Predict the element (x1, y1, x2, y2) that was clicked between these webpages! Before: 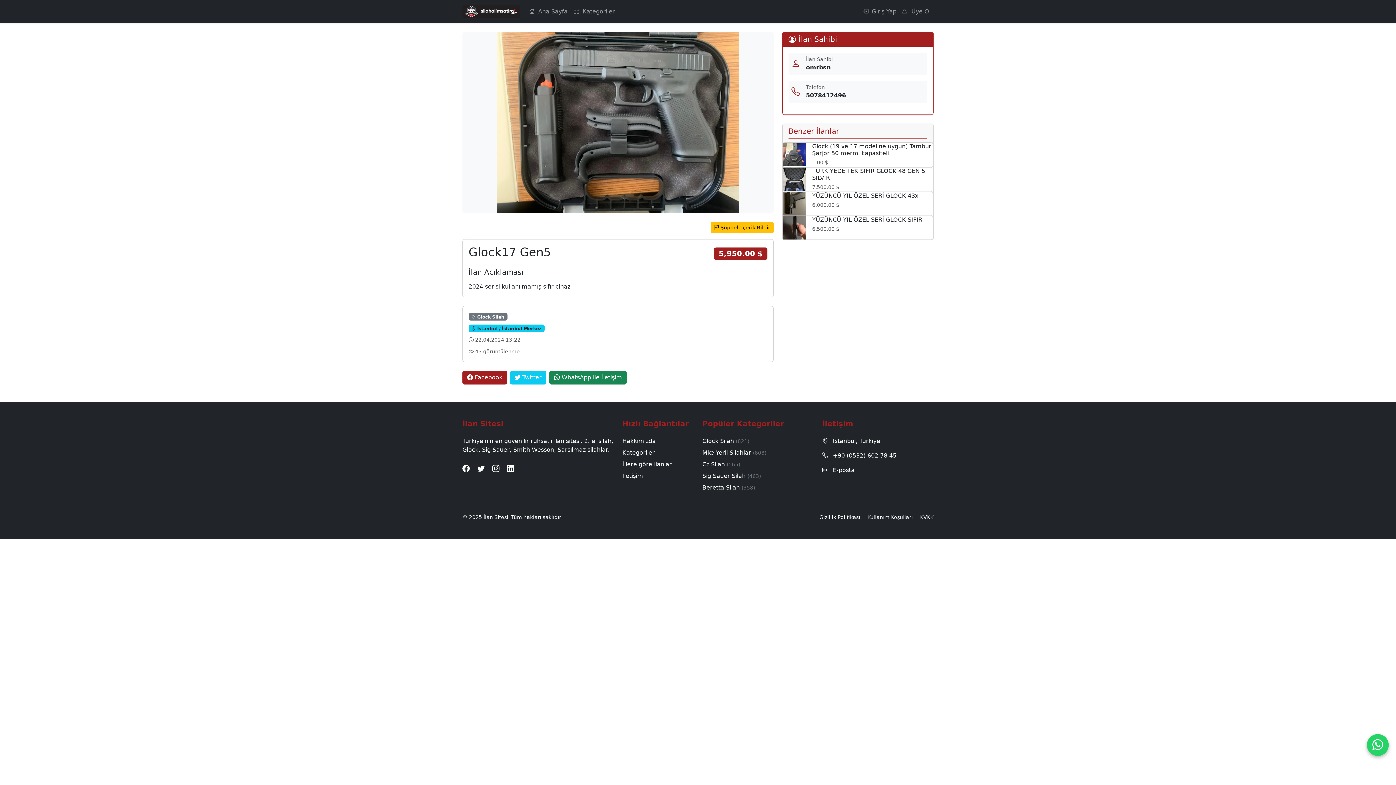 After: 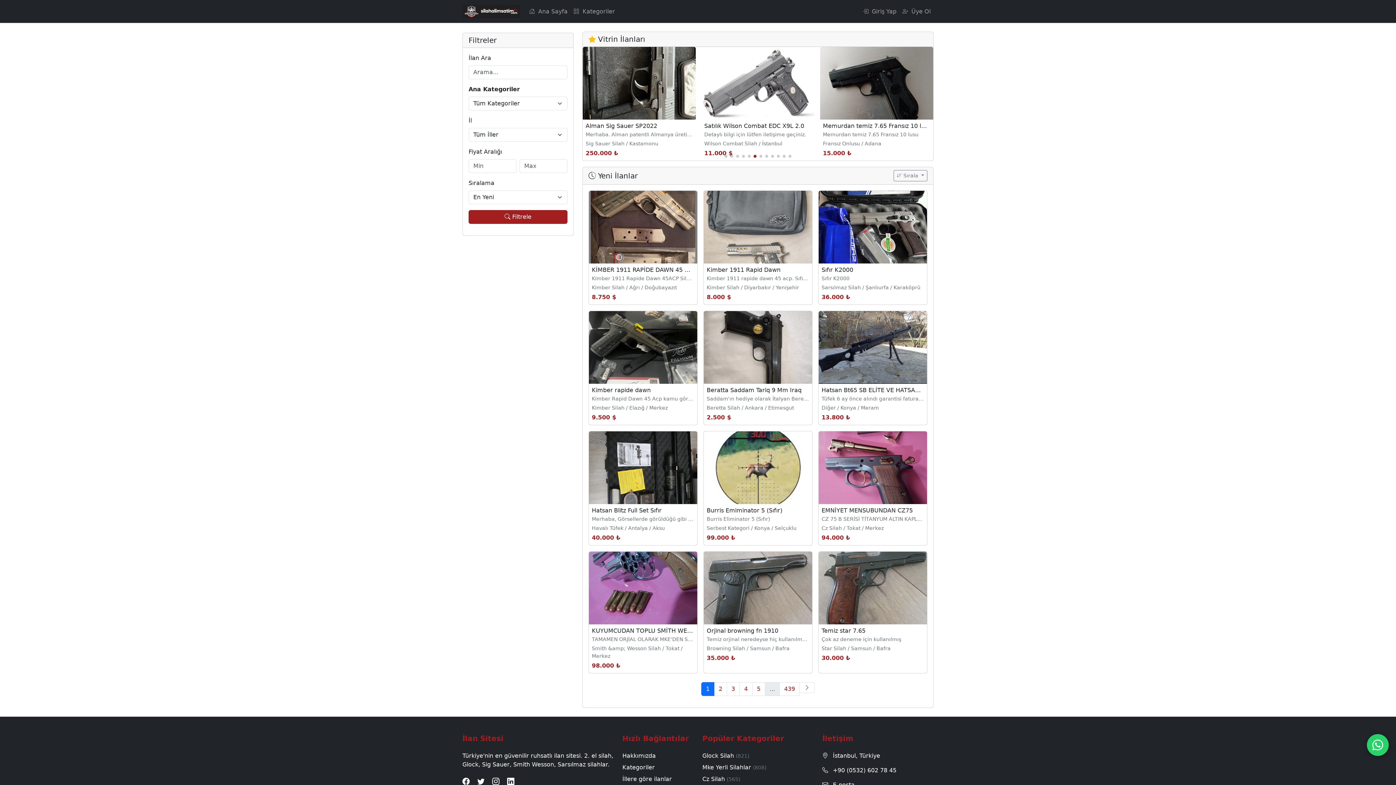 Action: bbox: (622, 437, 656, 444) label: Hakkımızda